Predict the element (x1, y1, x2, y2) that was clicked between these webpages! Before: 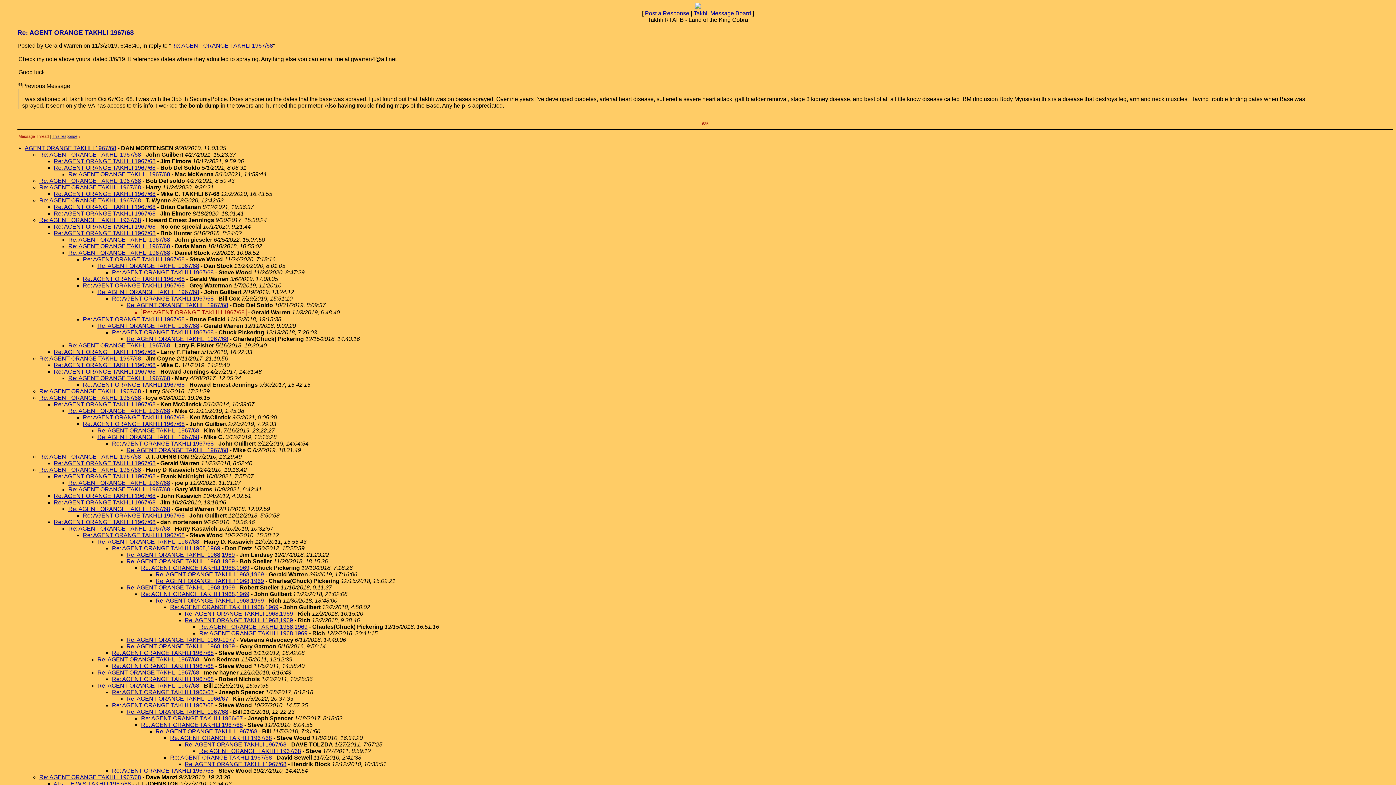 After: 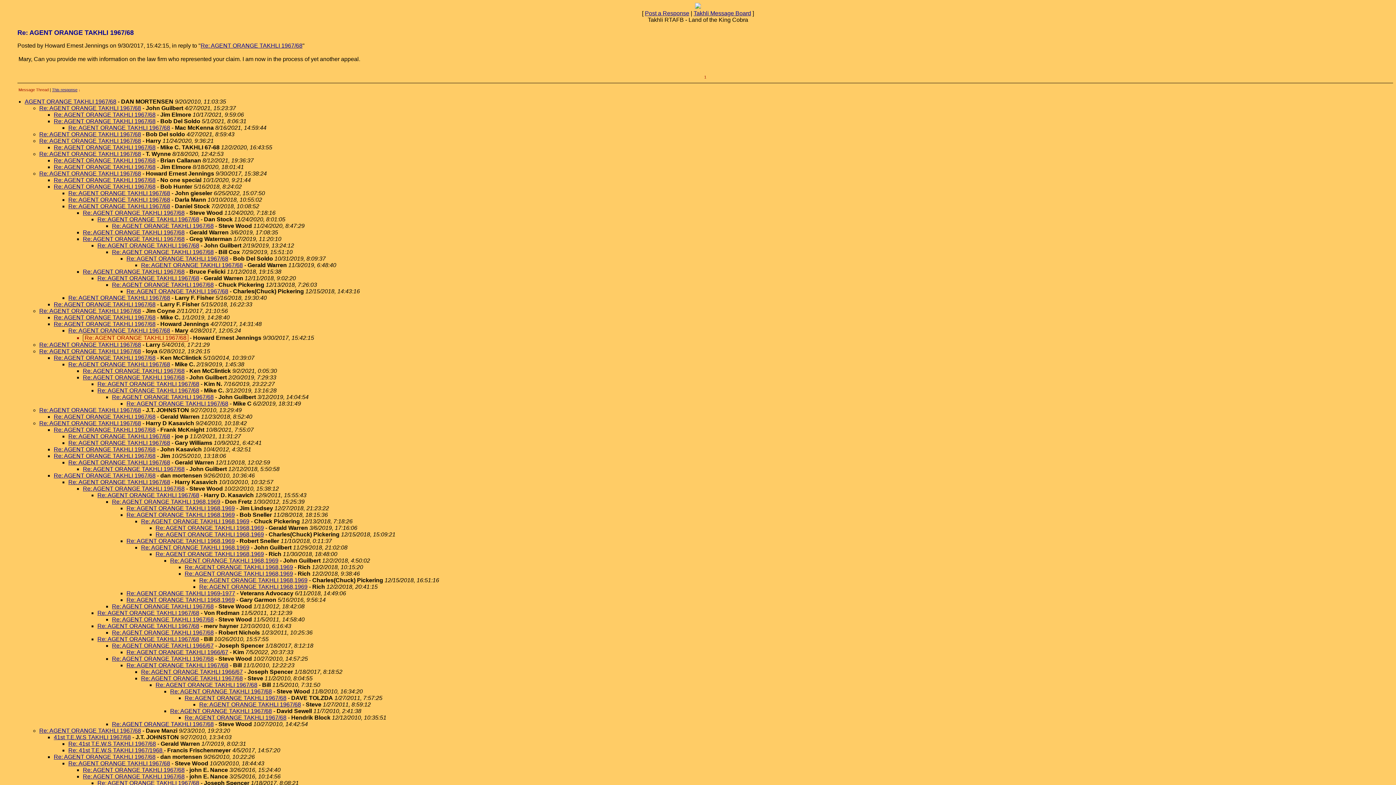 Action: bbox: (82, 381, 184, 388) label: Re: AGENT ORANGE TAKHLI 1967/68